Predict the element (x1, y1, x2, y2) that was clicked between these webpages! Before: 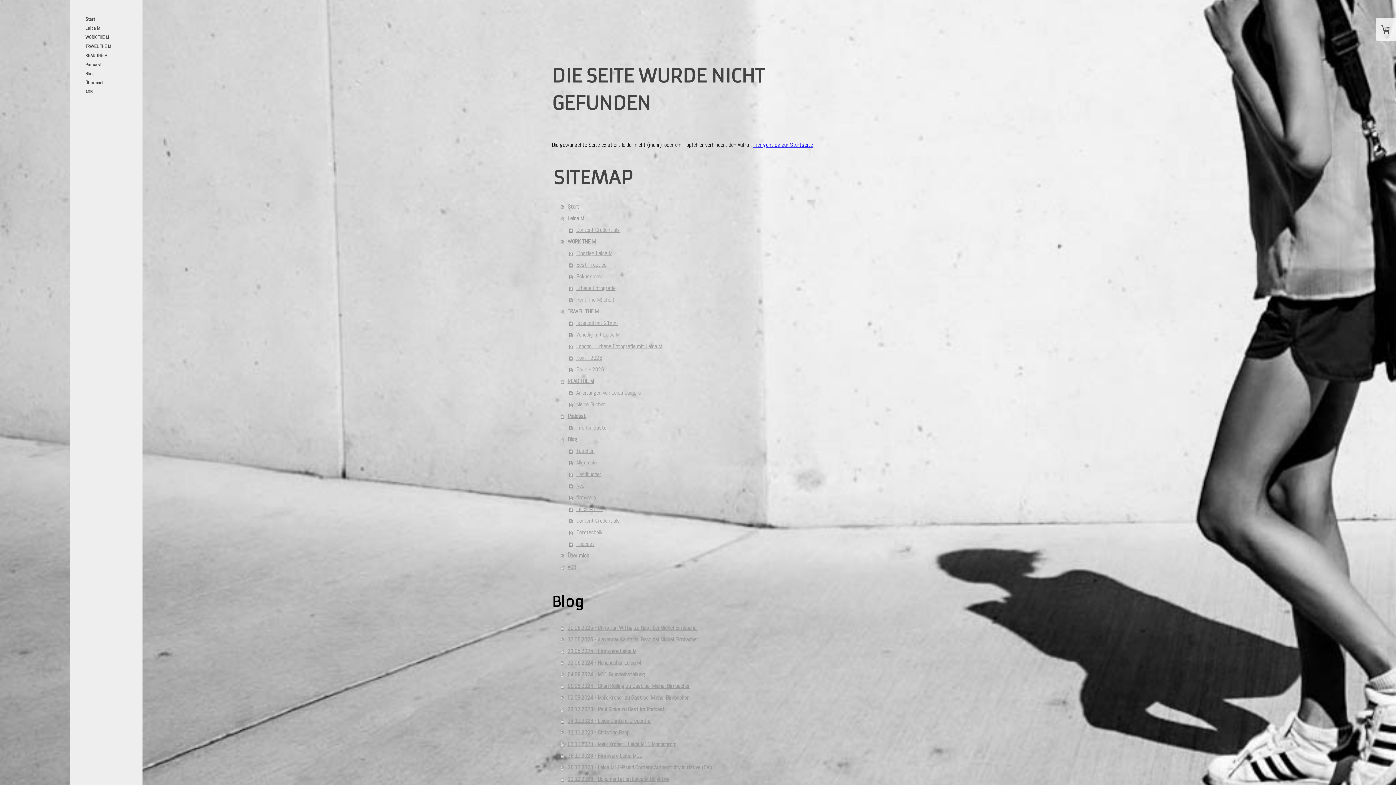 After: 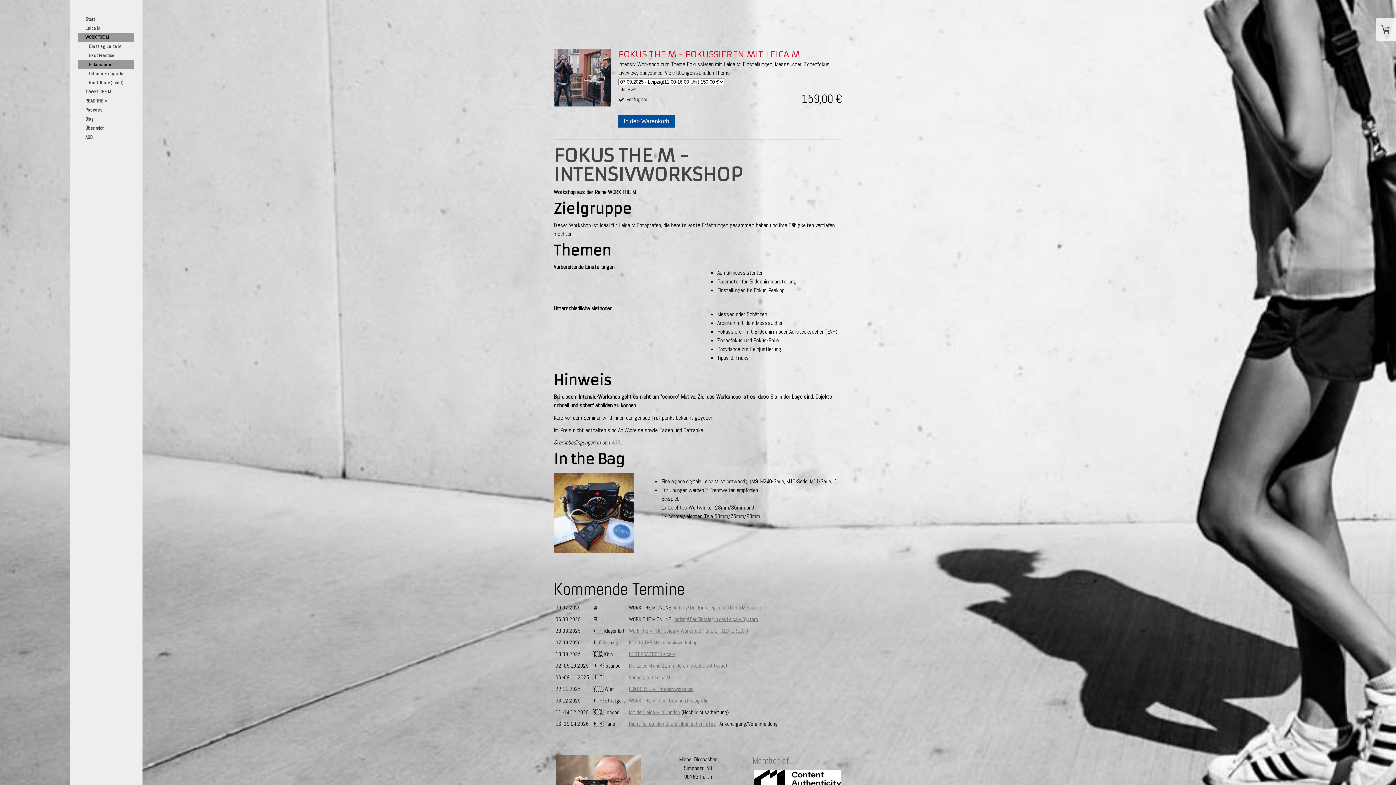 Action: label: Fokussieren bbox: (569, 270, 844, 282)